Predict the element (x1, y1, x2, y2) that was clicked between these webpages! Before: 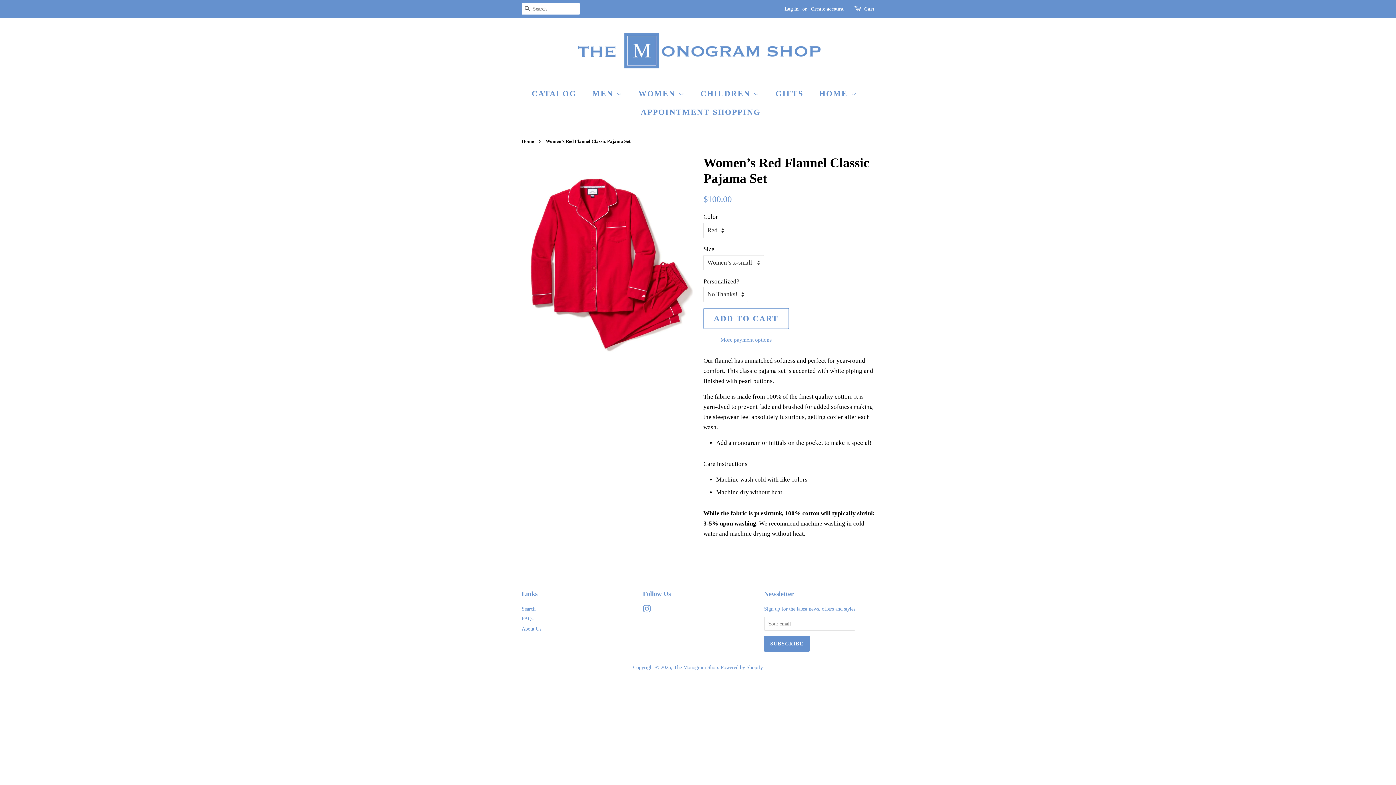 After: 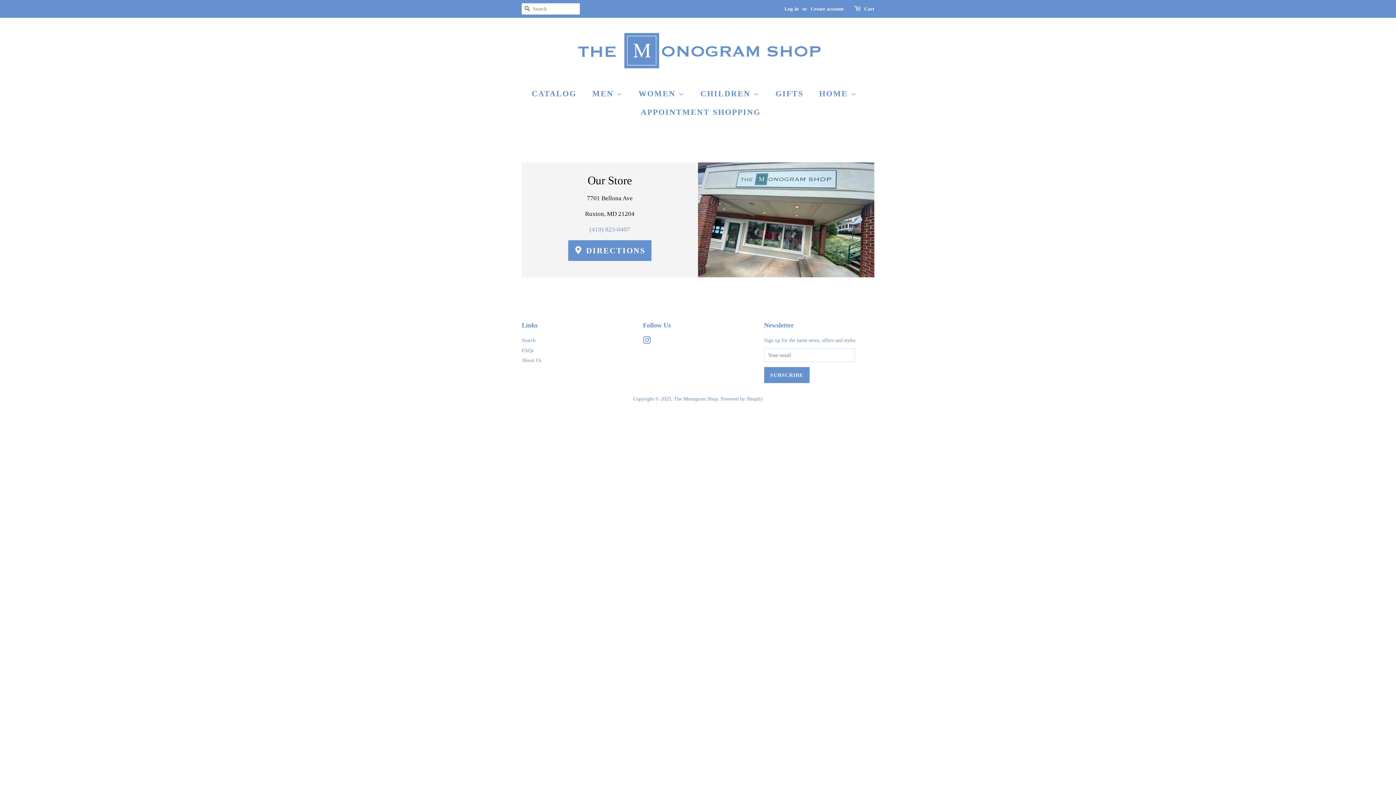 Action: bbox: (674, 664, 718, 670) label: The Monogram Shop